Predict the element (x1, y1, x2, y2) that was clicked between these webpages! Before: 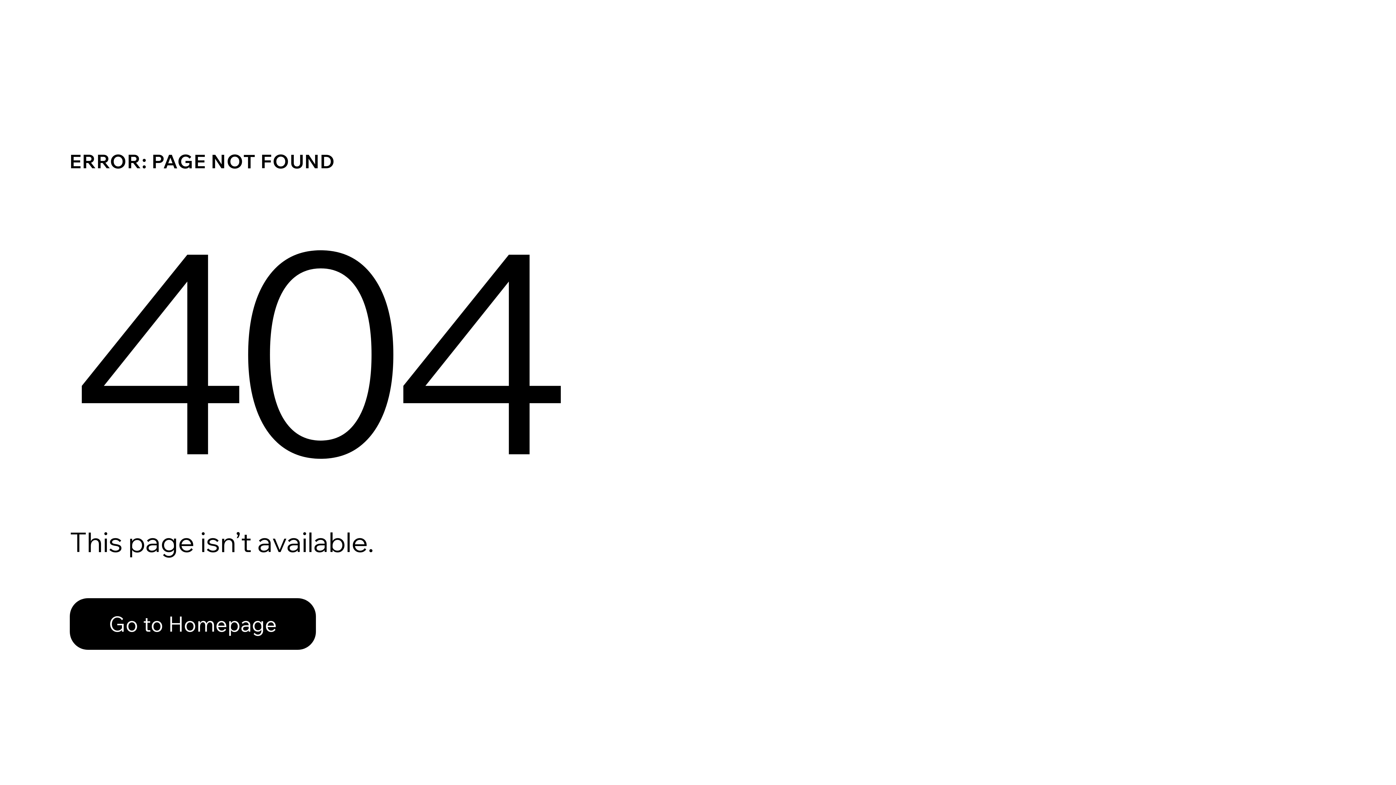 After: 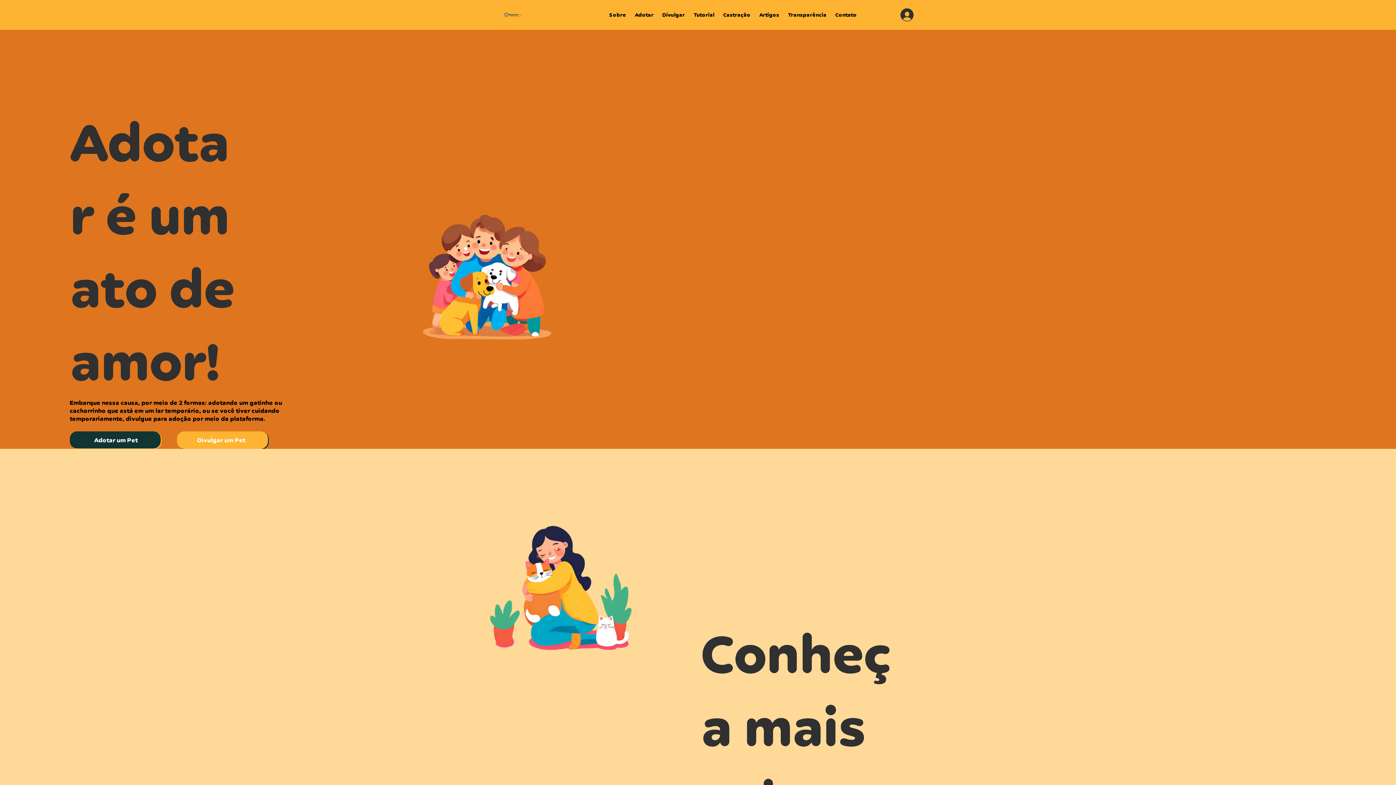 Action: label: Go to Homepage bbox: (69, 598, 316, 650)